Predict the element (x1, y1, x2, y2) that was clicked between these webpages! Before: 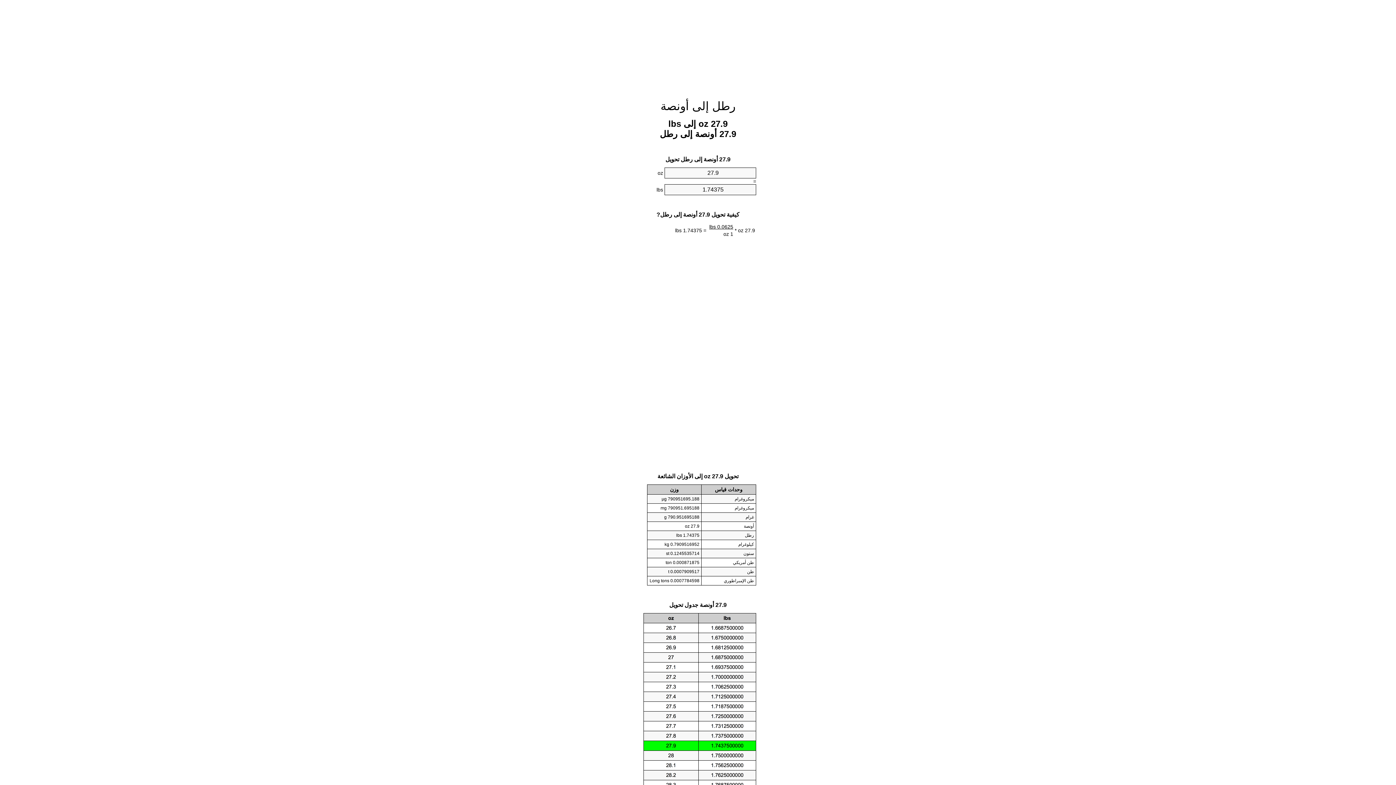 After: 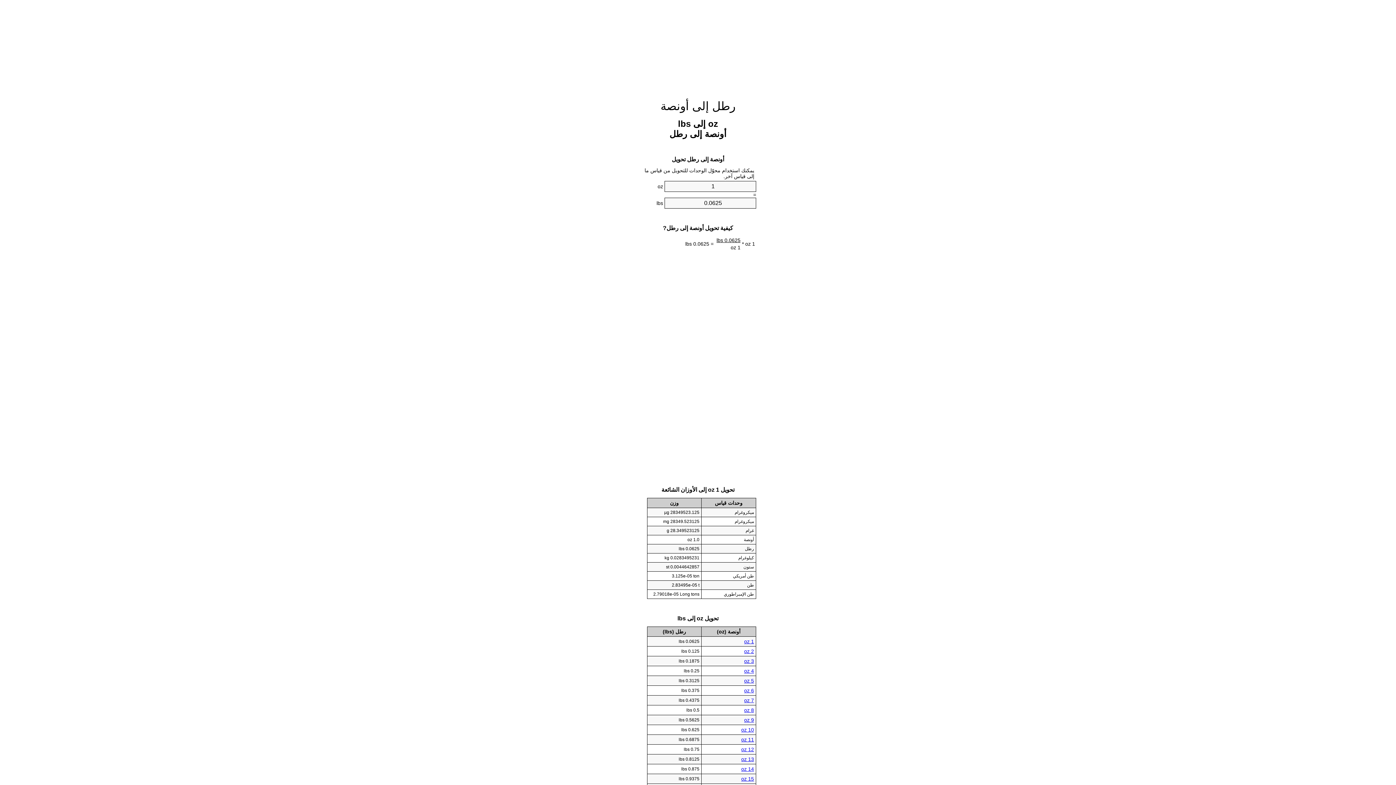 Action: bbox: (660, 99, 735, 112) label: رطل إلى أونصة